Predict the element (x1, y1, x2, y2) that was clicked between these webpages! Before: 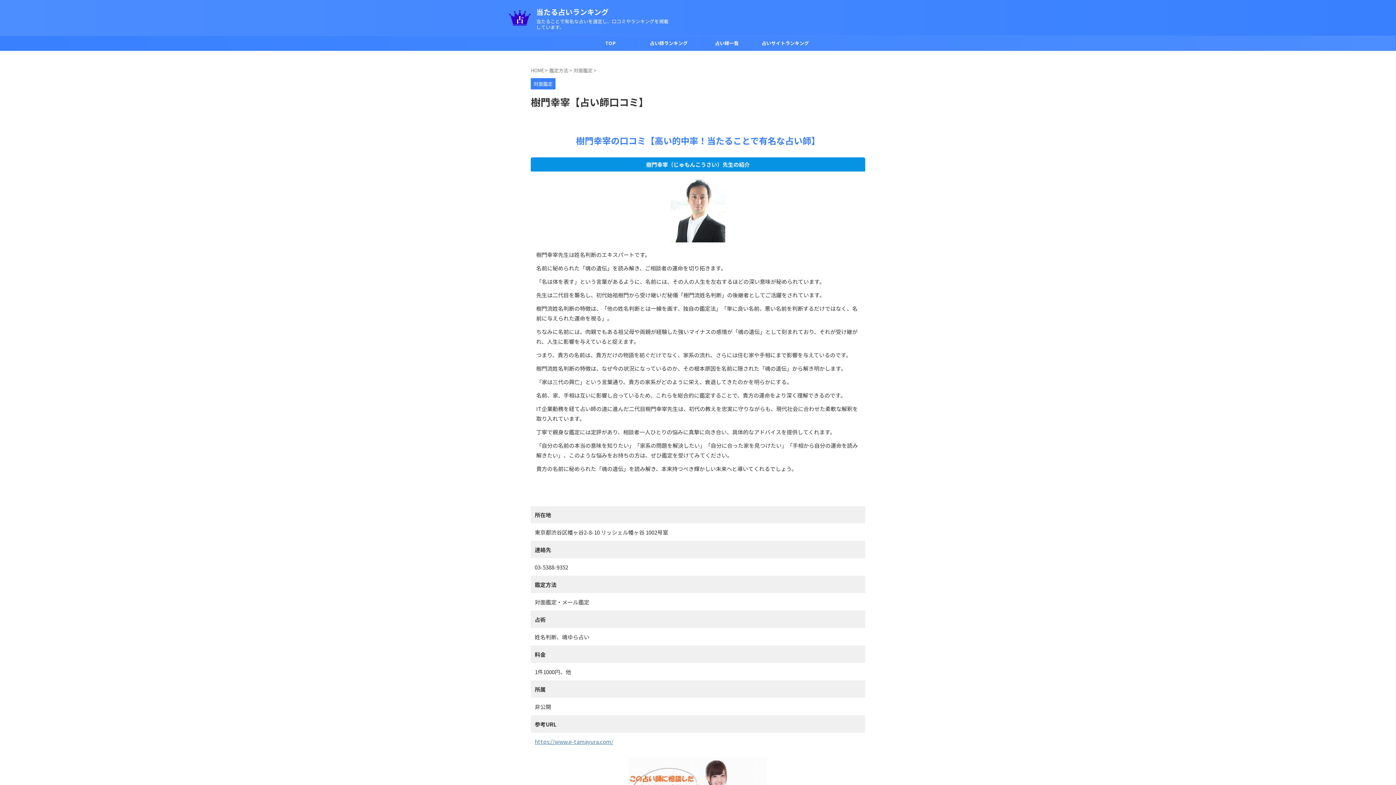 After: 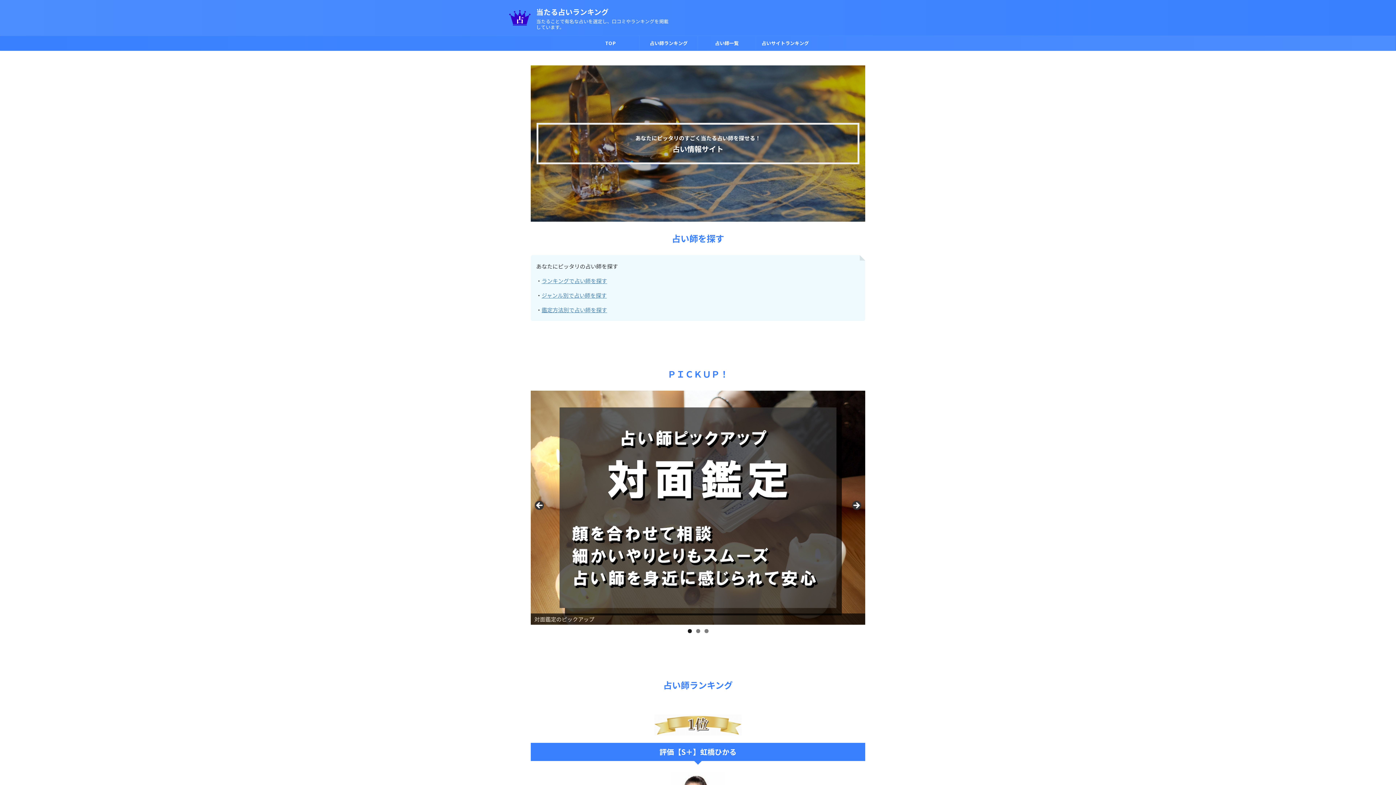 Action: label: 当たる占いランキング bbox: (536, 6, 608, 17)